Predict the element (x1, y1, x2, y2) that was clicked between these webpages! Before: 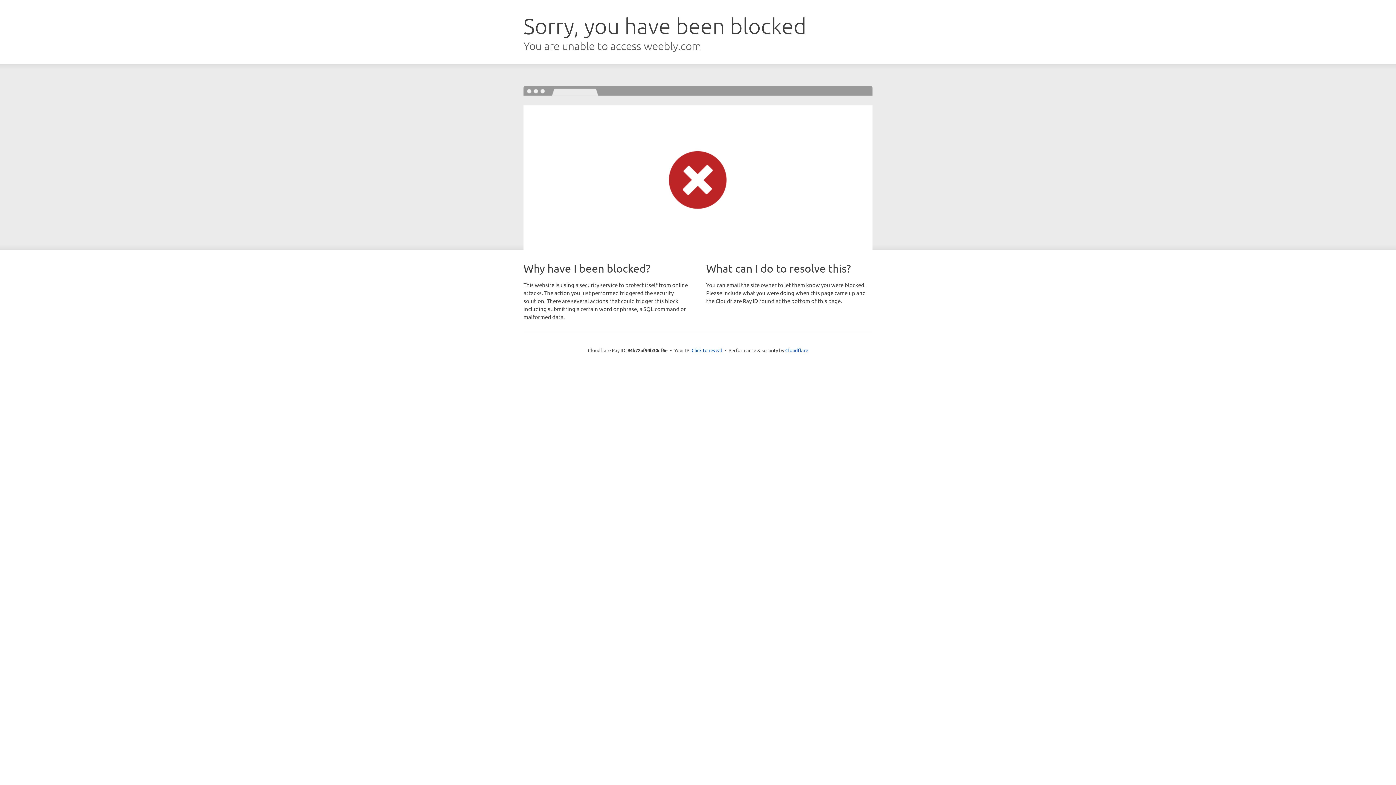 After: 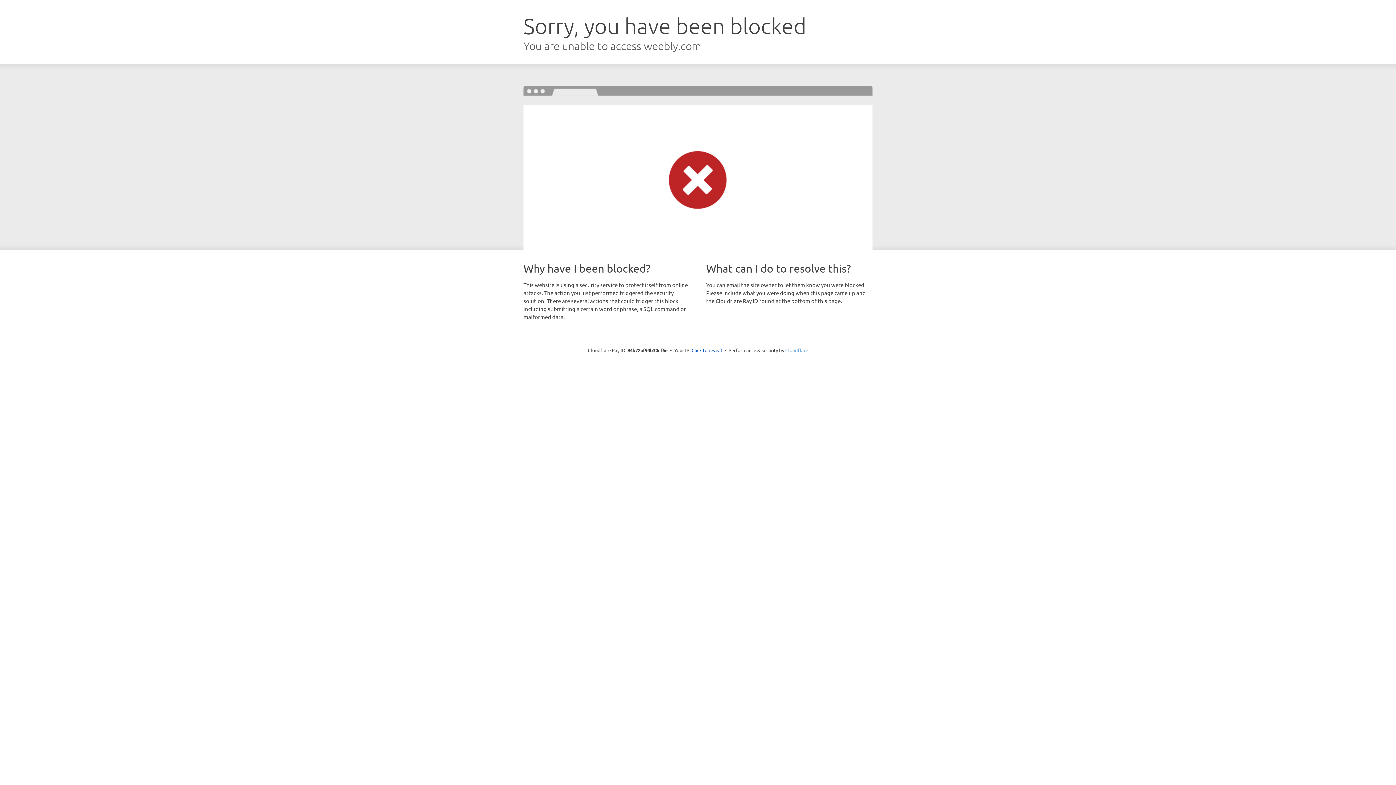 Action: label: Cloudflare bbox: (785, 347, 808, 353)